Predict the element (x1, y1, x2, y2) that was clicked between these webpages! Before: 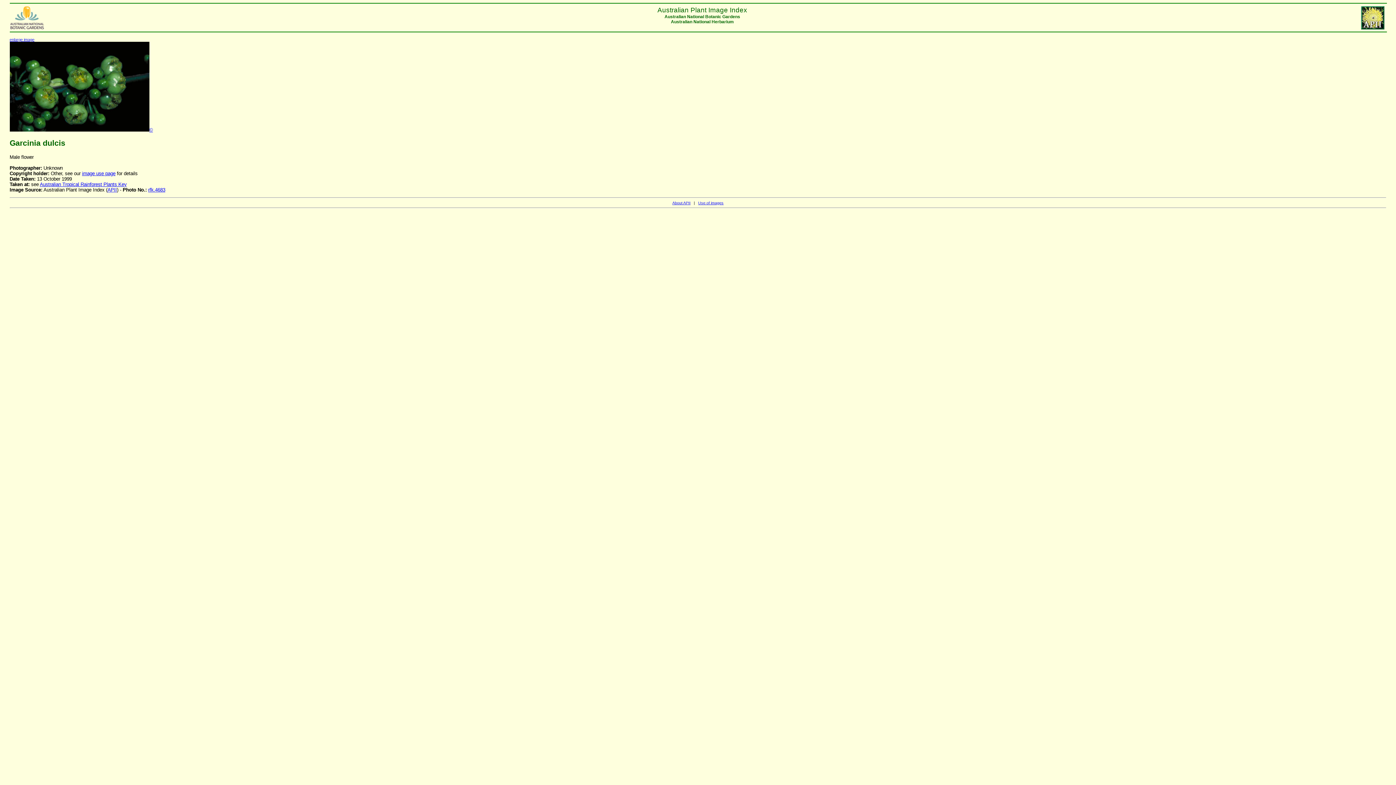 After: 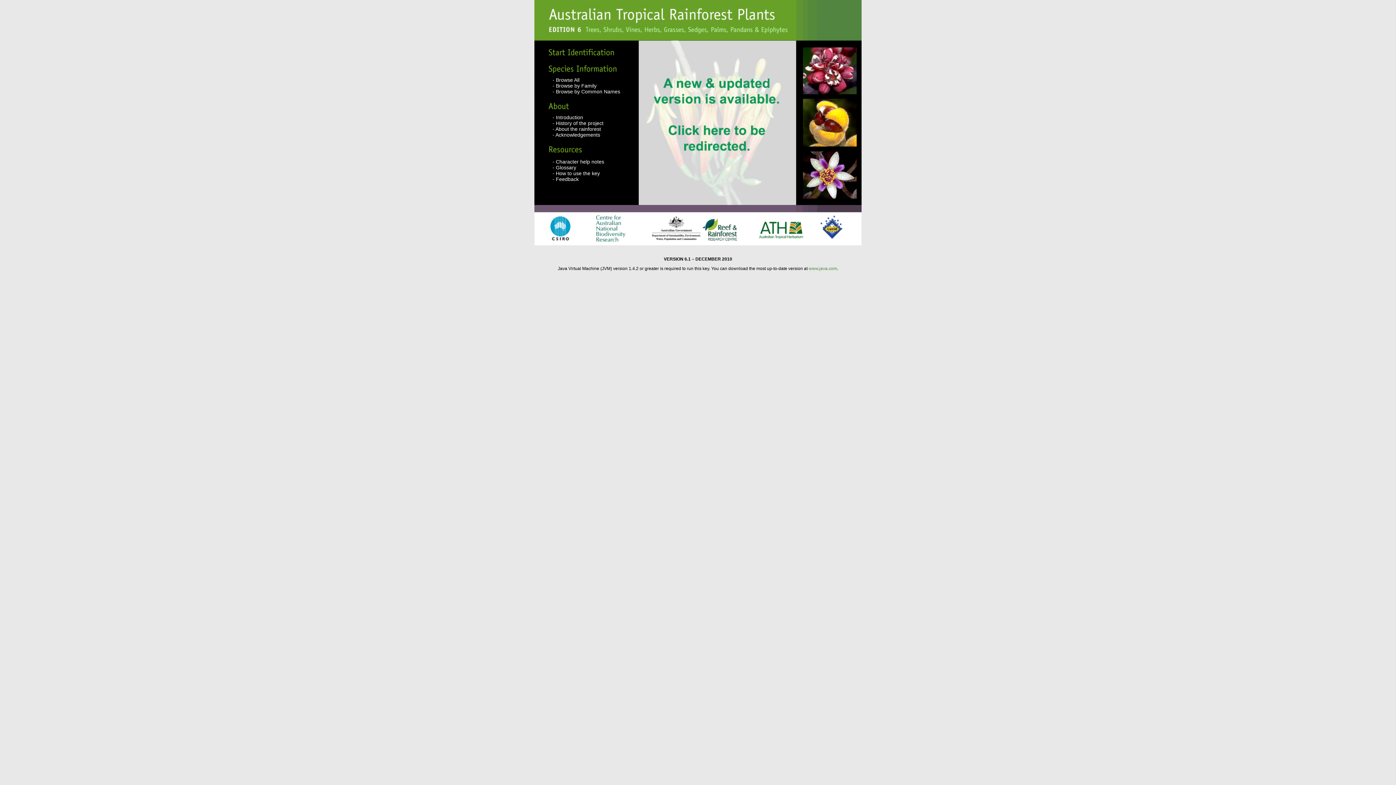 Action: bbox: (39, 181, 126, 187) label: Australian Tropical Rainforest Plants Key